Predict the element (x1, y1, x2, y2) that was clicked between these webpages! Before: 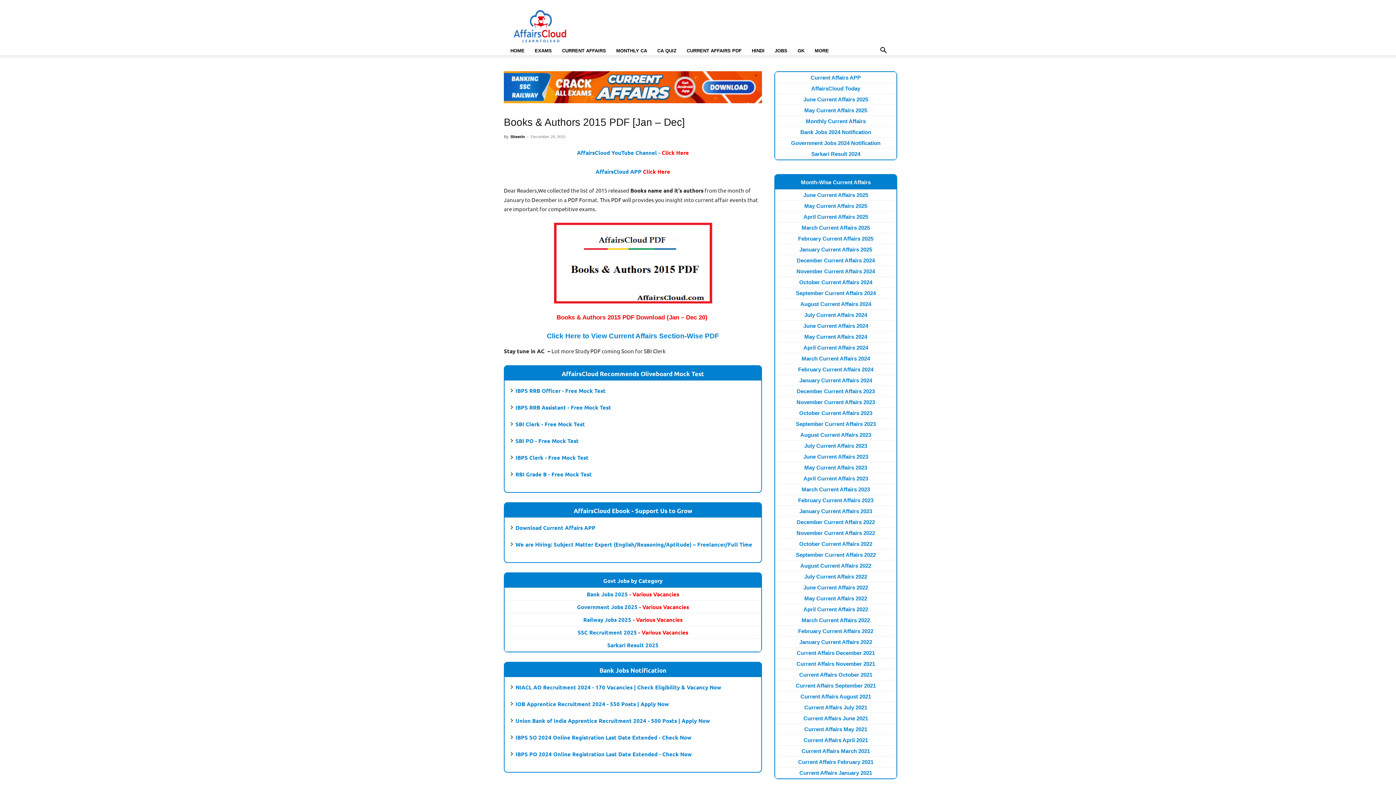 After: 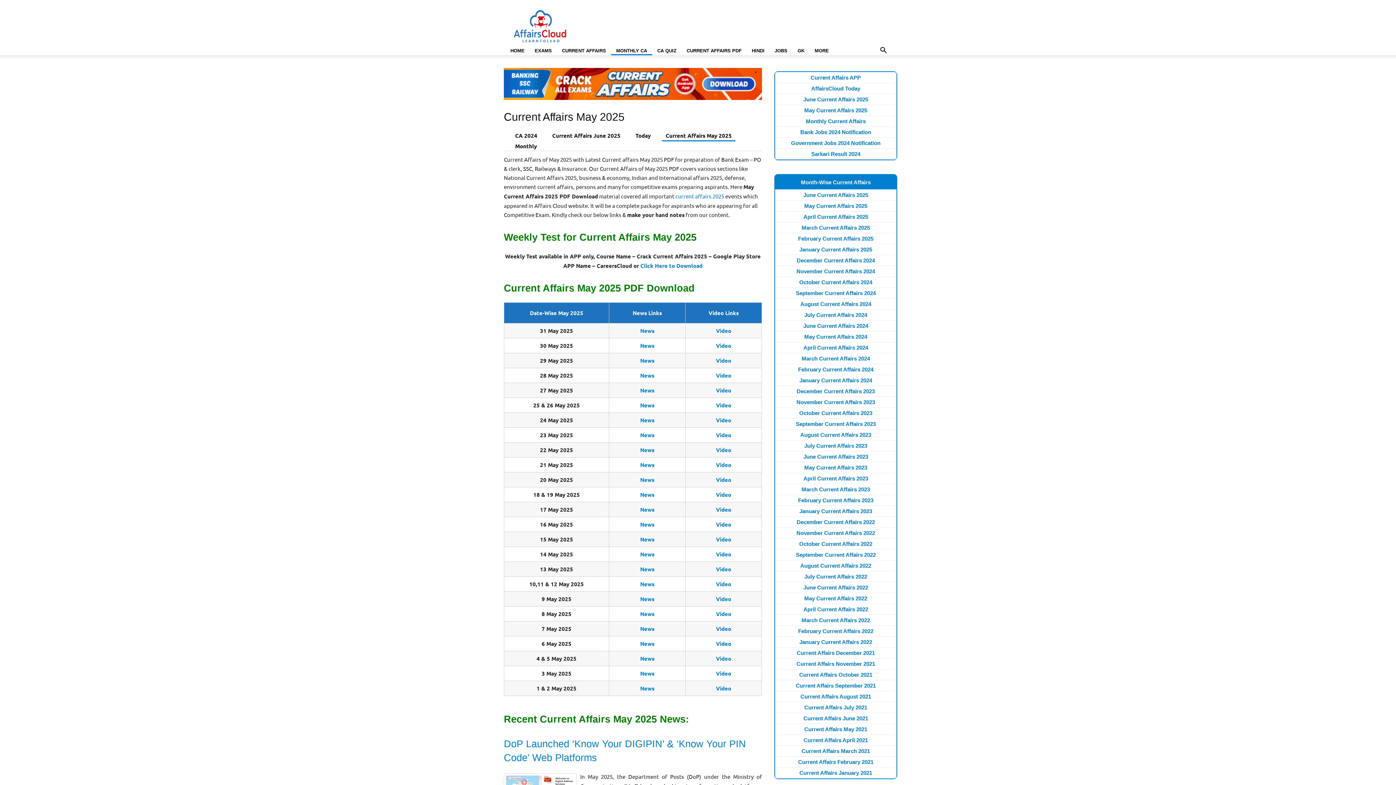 Action: label: May Current Affairs 2025 bbox: (804, 107, 867, 113)